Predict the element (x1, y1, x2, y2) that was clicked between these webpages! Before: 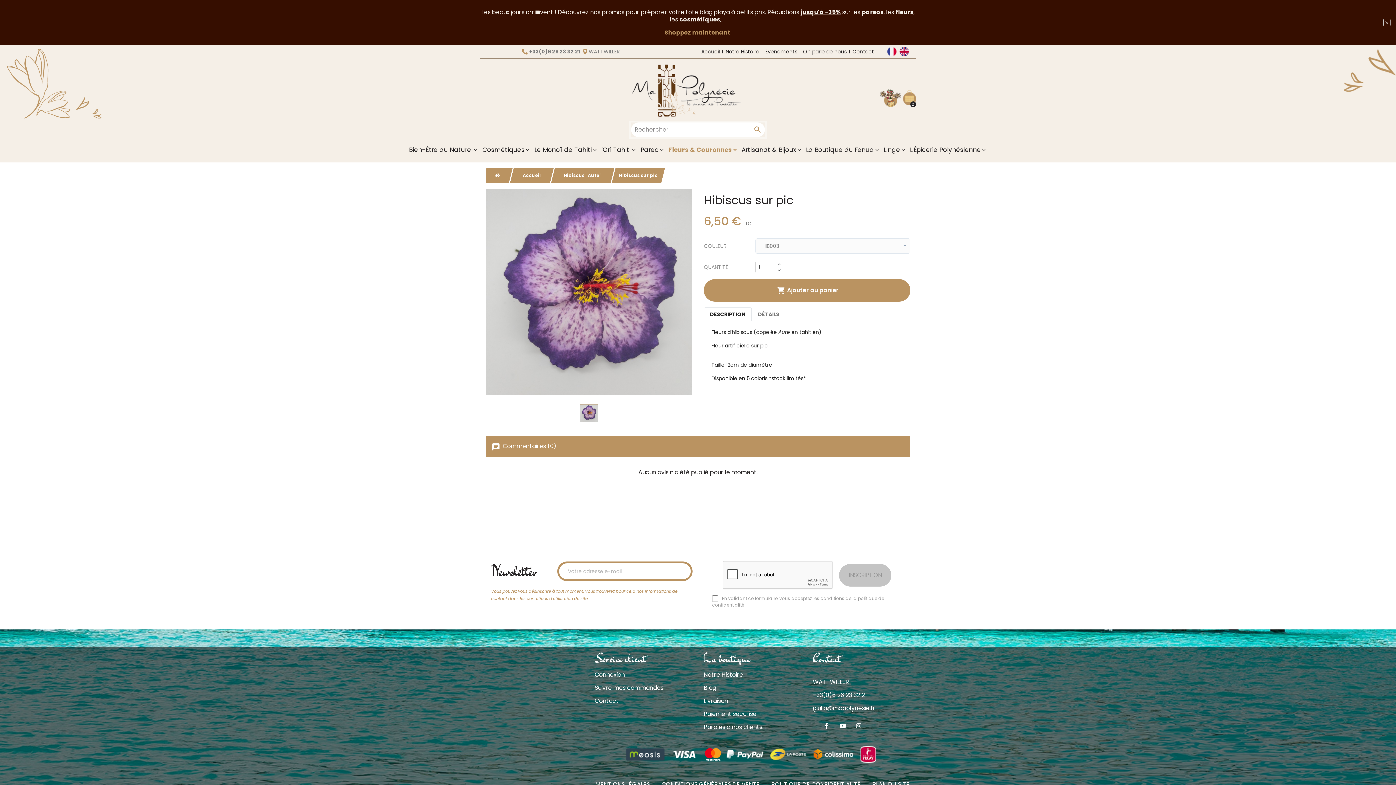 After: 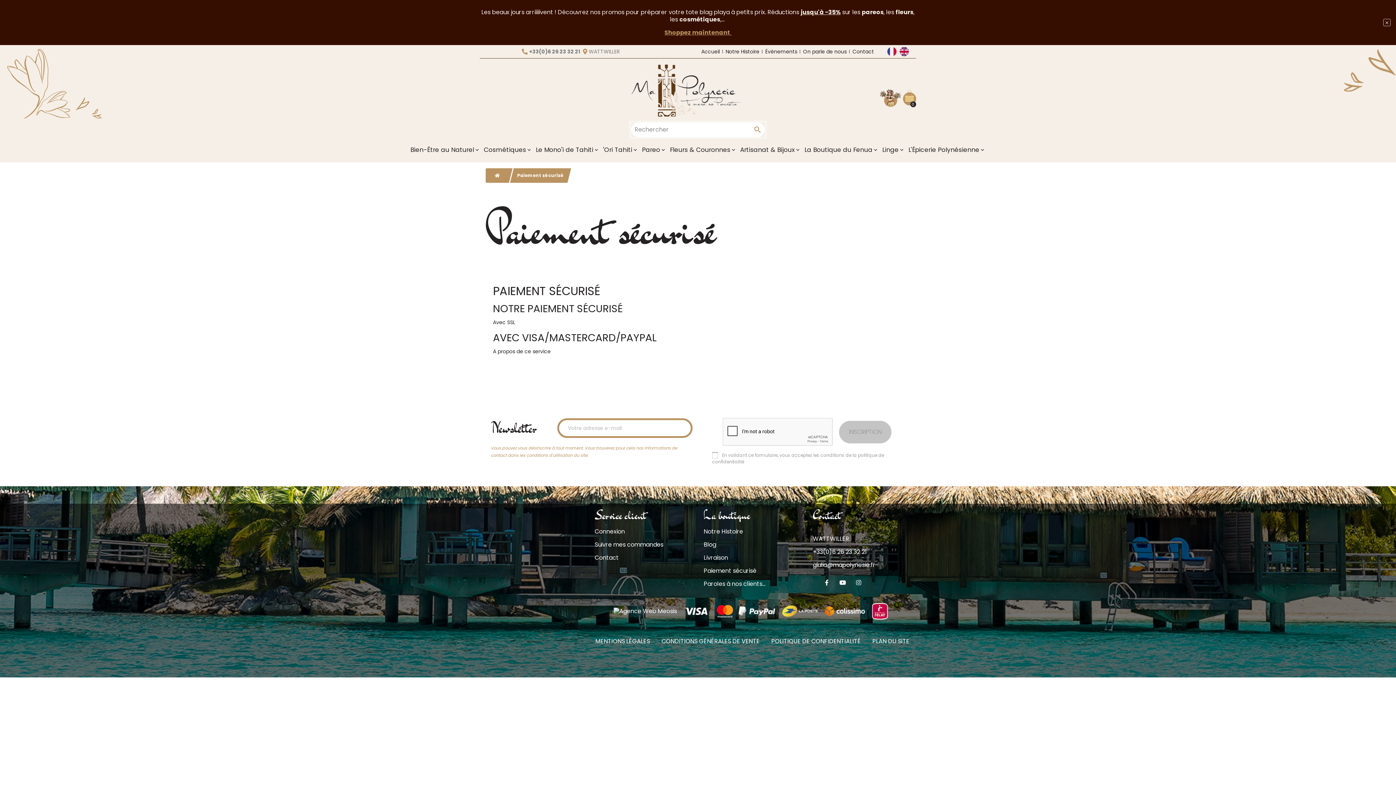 Action: label: Paiement sécurisé bbox: (704, 710, 756, 718)